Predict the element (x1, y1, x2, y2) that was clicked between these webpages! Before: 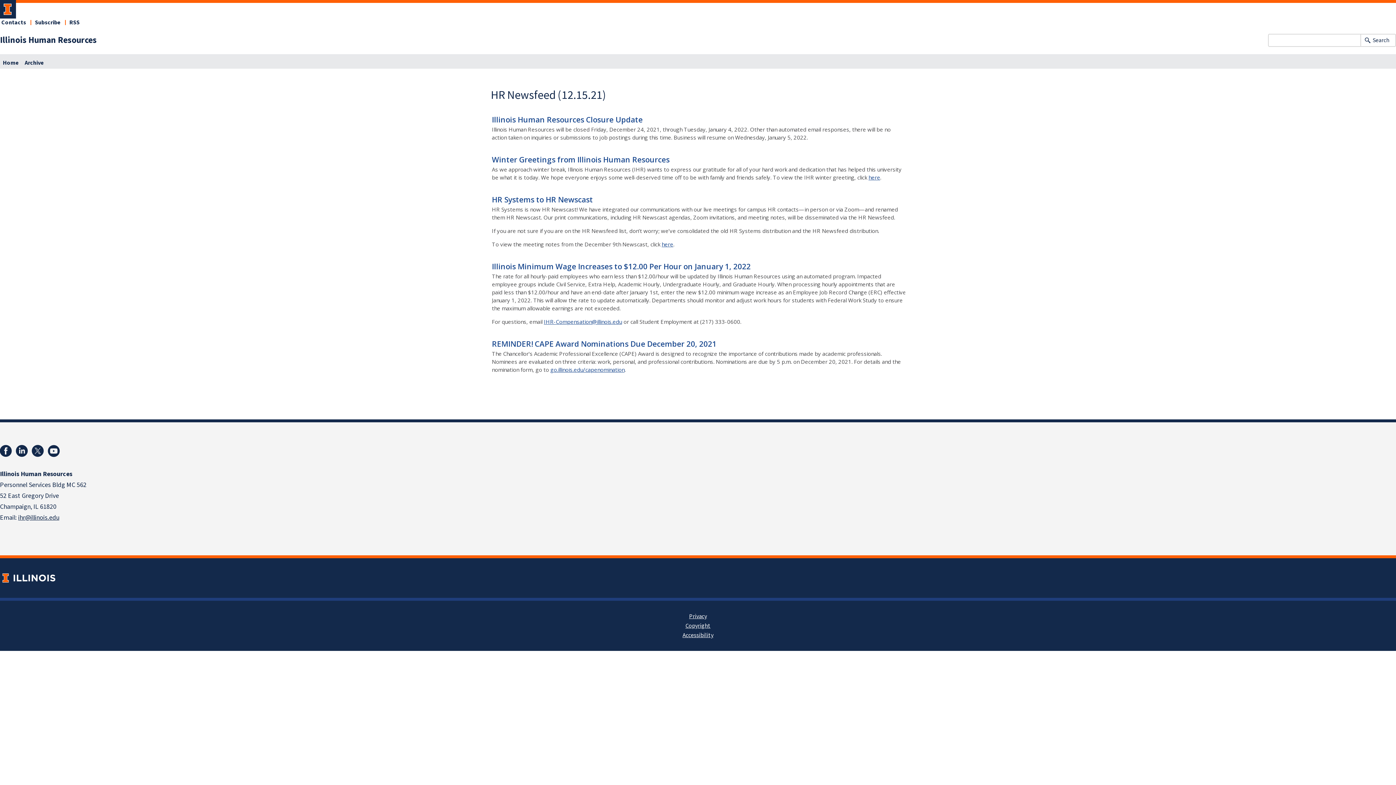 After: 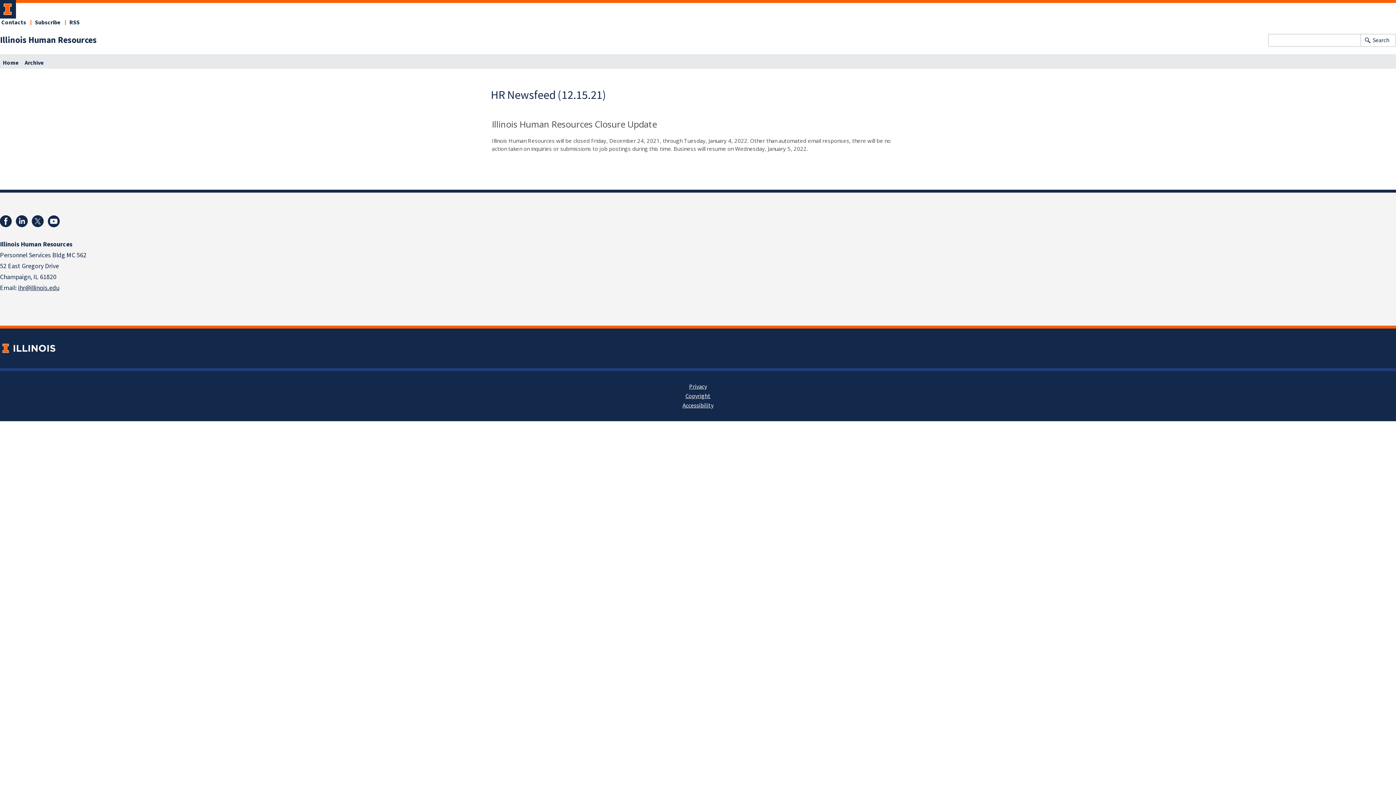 Action: label: Illinois Human Resources Closure Update bbox: (492, 114, 642, 124)